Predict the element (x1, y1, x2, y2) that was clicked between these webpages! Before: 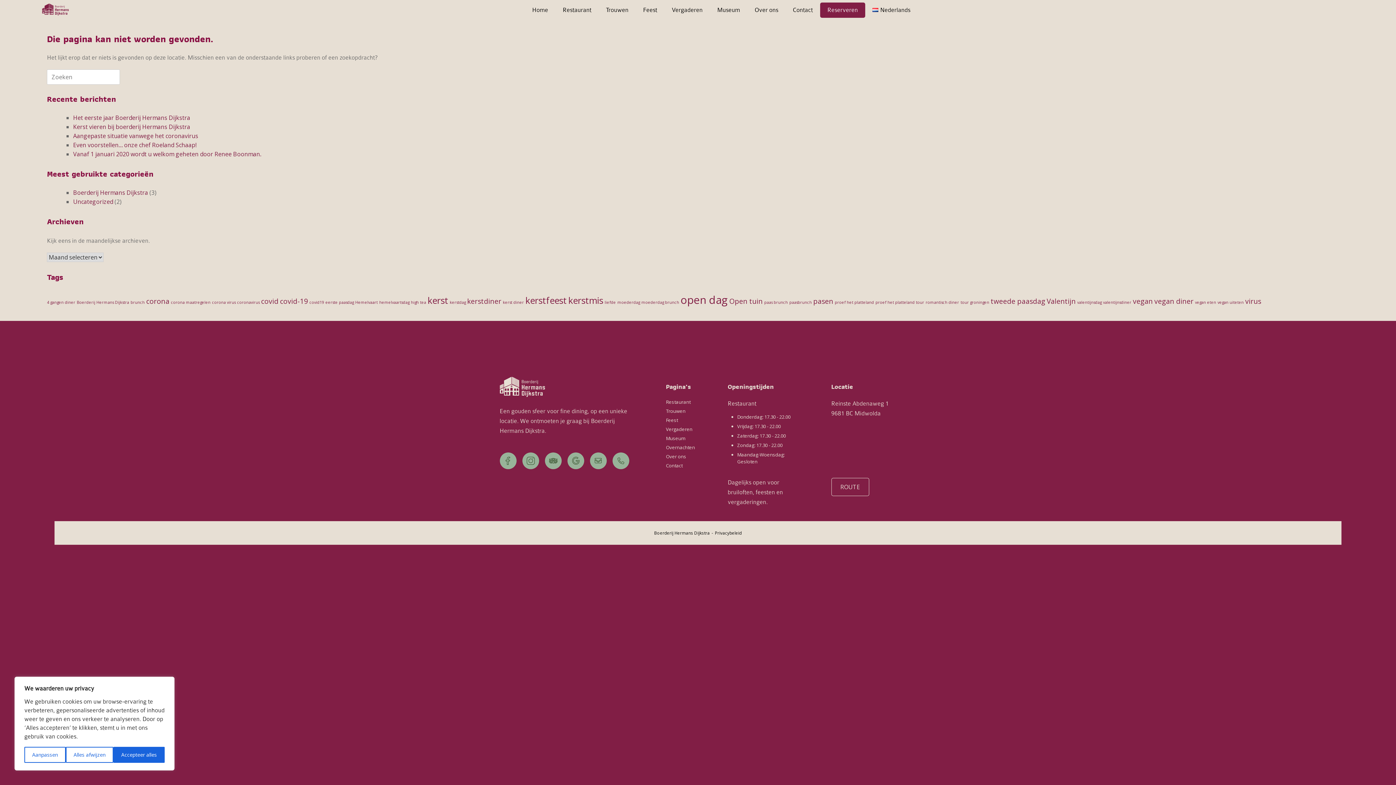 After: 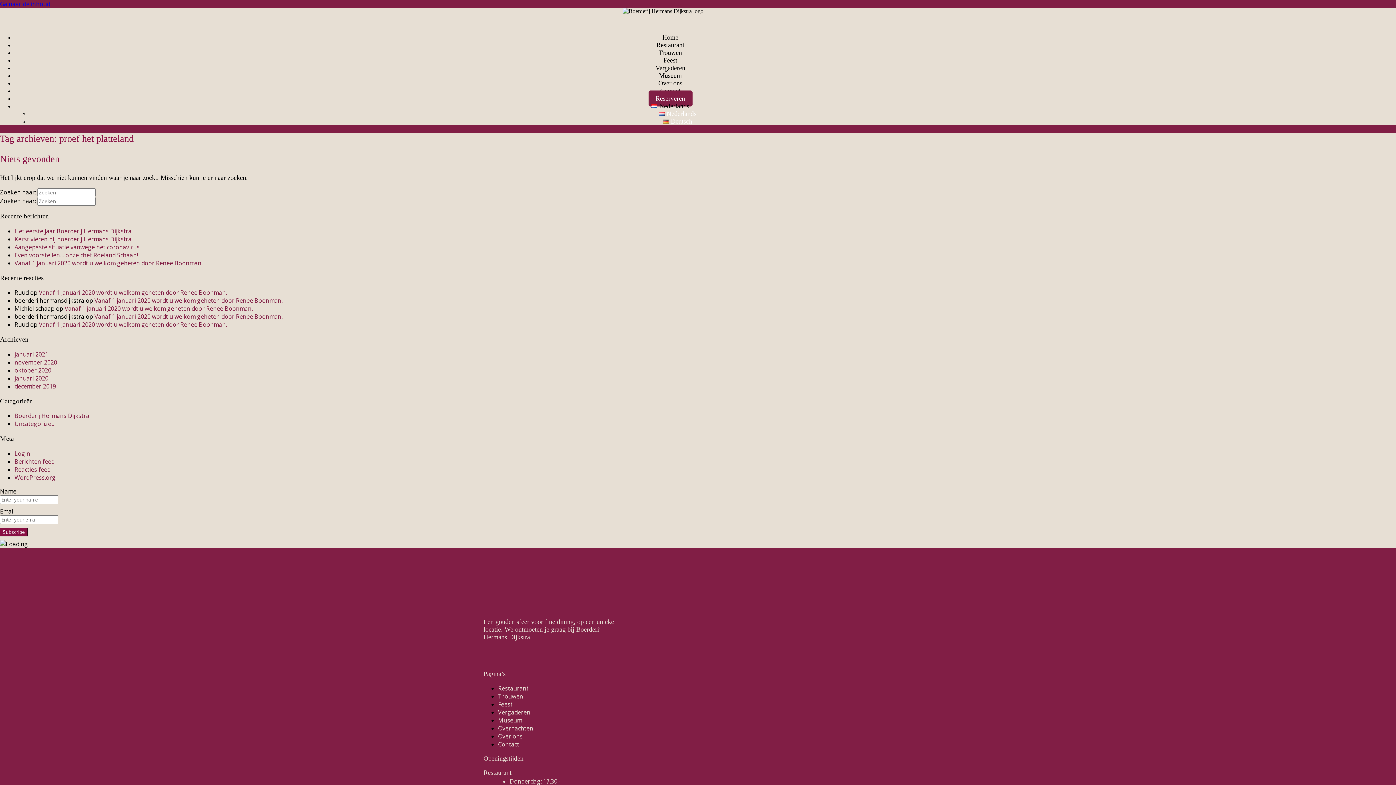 Action: label: proef het platteland (1 item) bbox: (835, 300, 874, 305)